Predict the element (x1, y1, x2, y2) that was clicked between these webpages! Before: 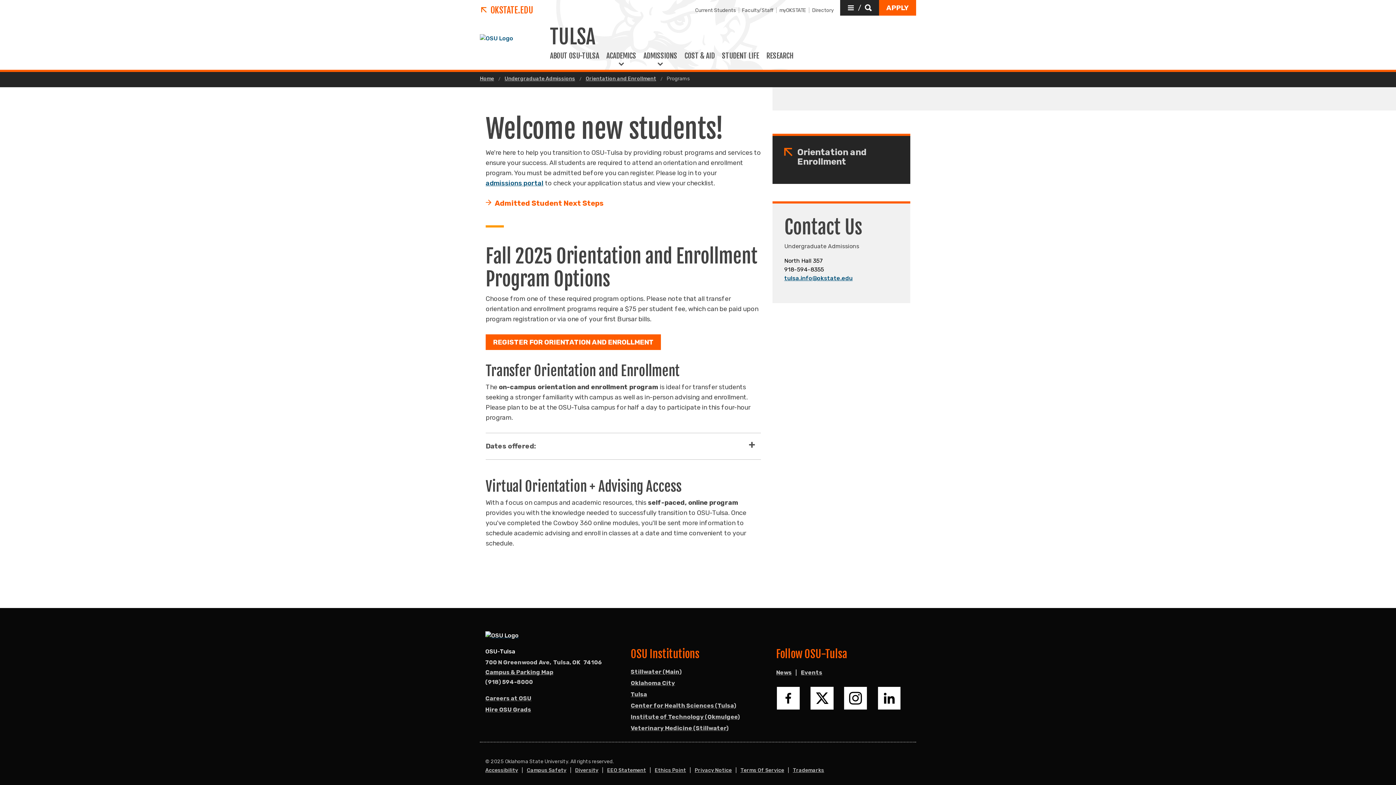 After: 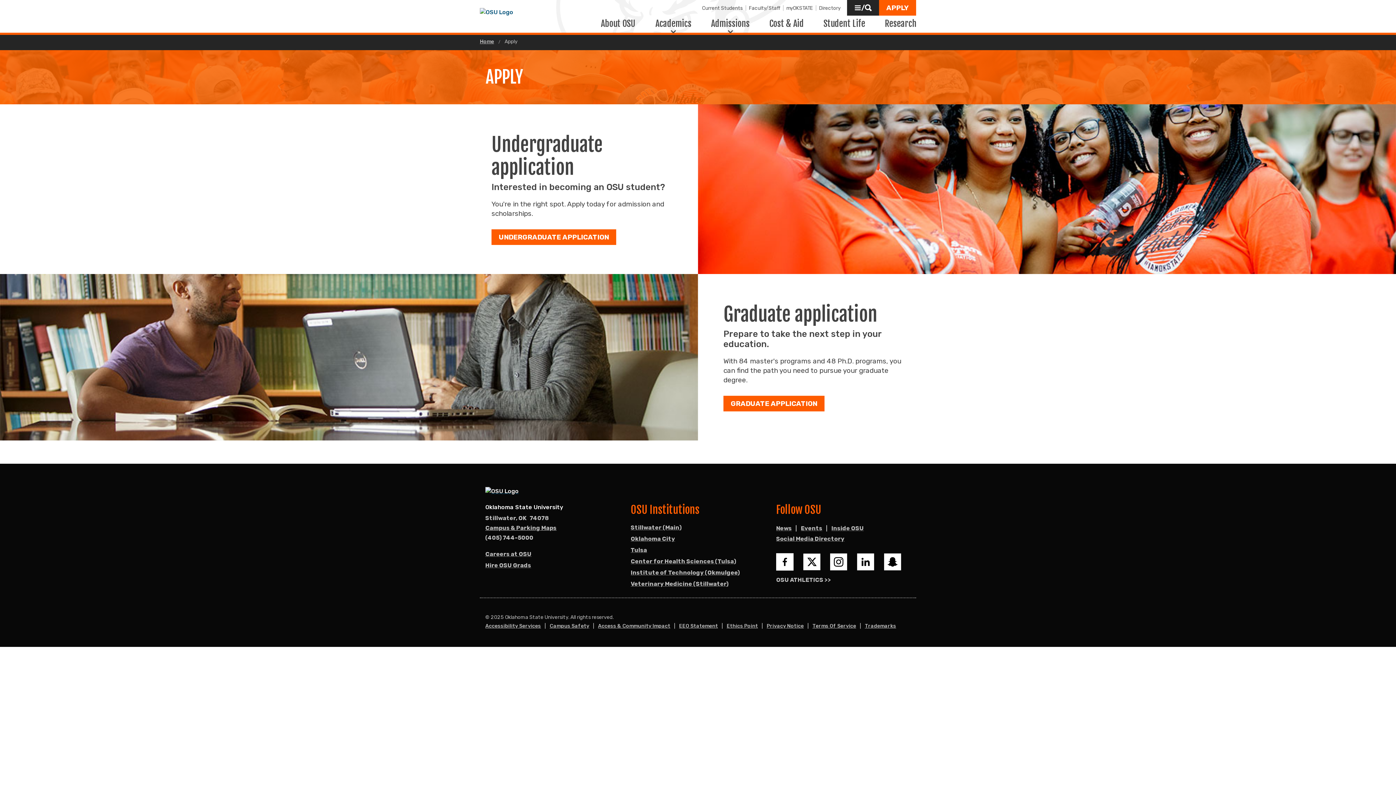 Action: bbox: (879, 0, 916, 15) label: APPLY